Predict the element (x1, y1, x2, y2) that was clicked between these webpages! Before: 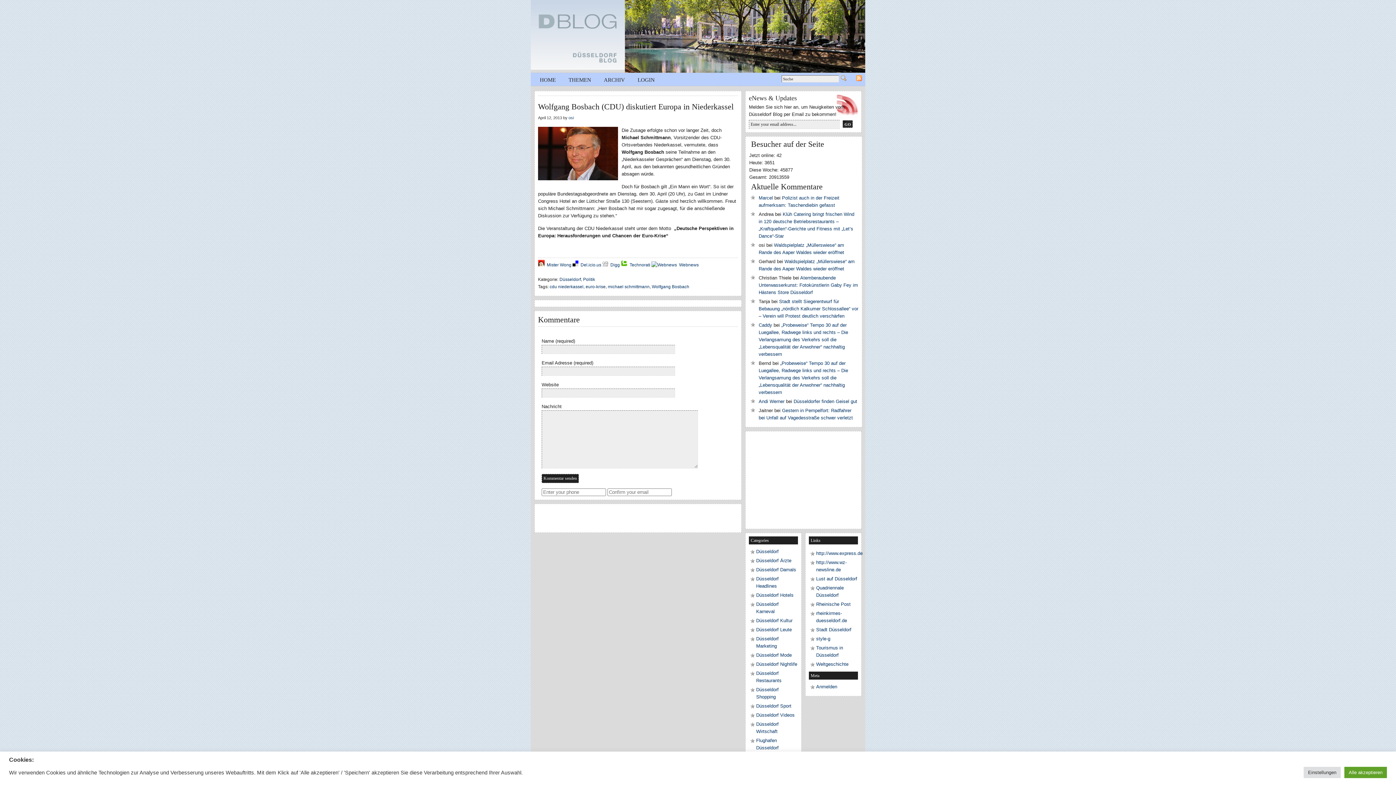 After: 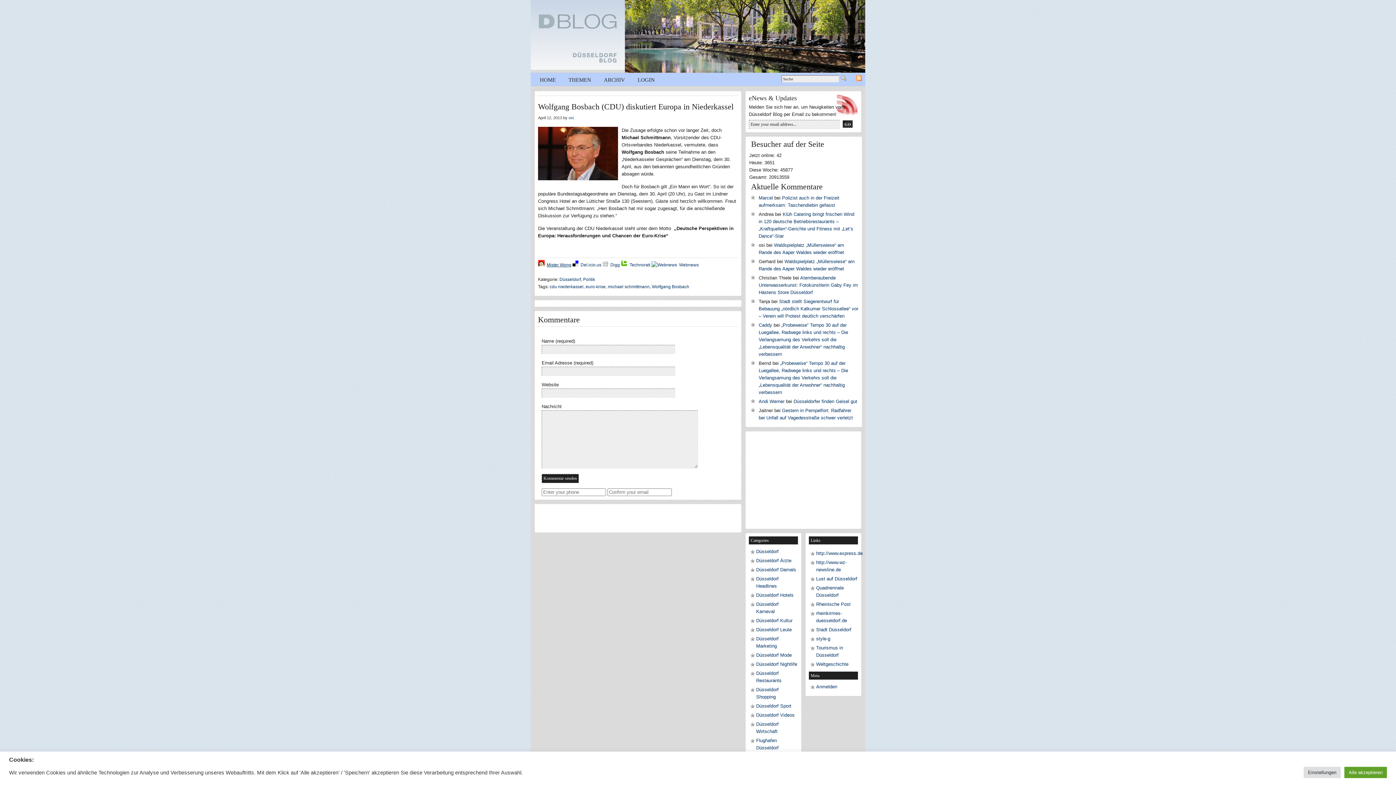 Action: label: Mister Wong bbox: (546, 262, 571, 267)